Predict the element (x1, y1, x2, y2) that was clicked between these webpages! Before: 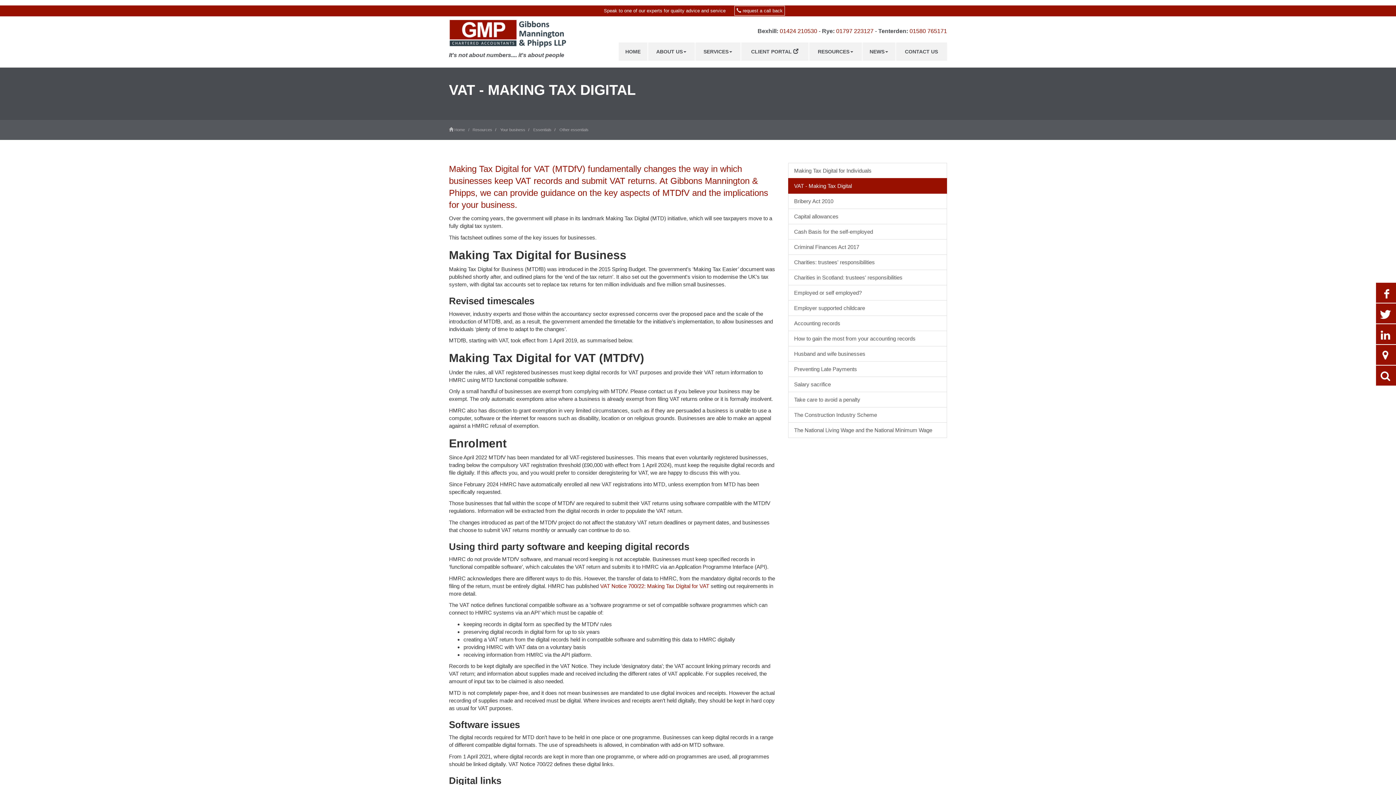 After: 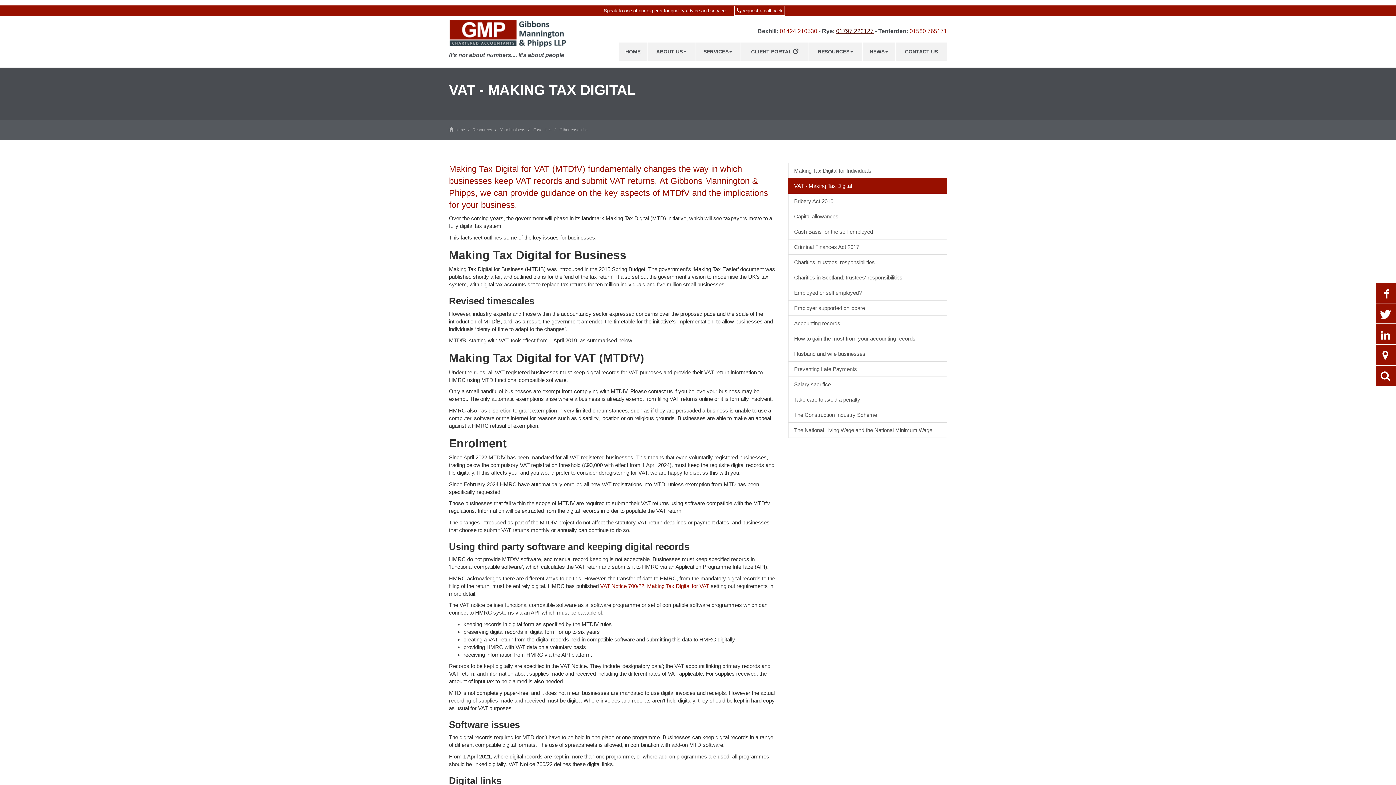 Action: bbox: (836, 28, 873, 34) label: 01797 223127